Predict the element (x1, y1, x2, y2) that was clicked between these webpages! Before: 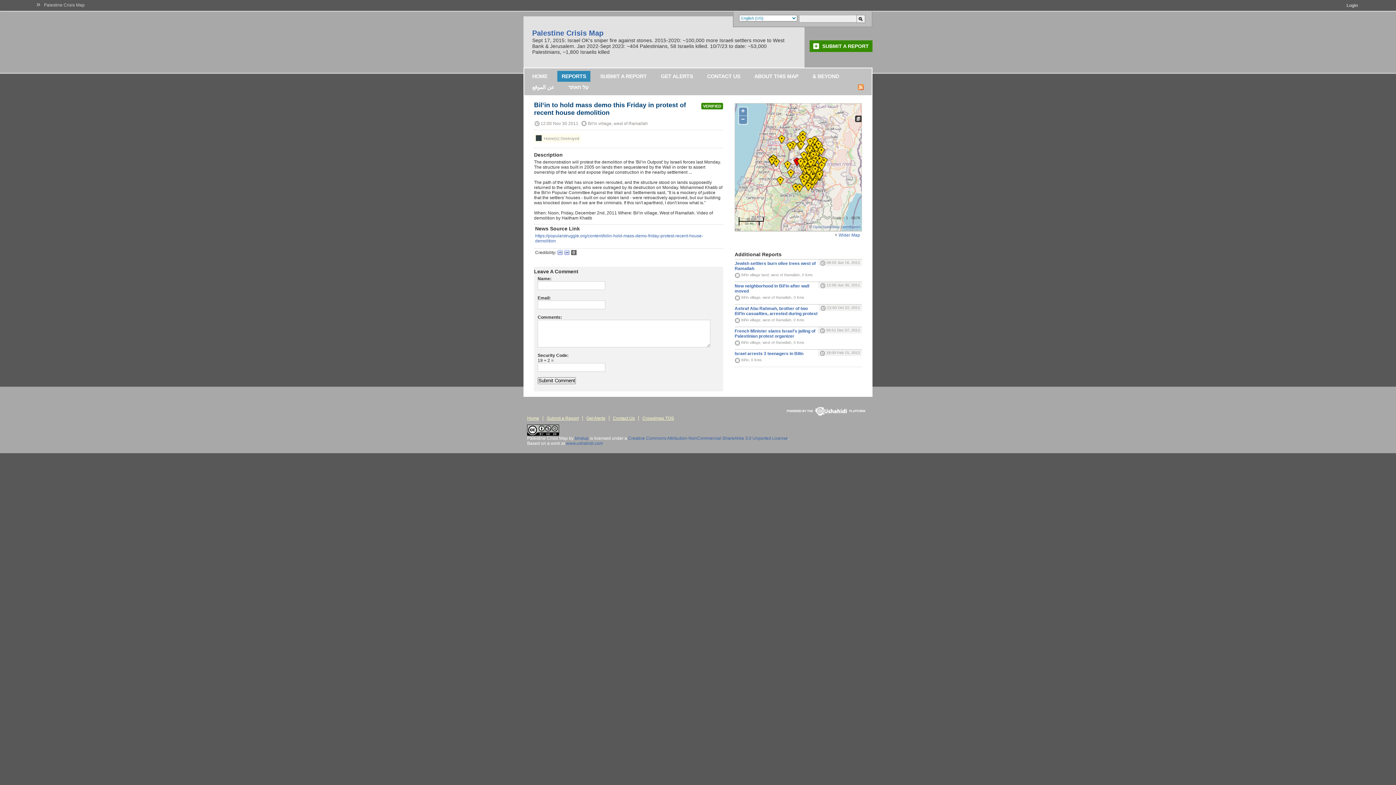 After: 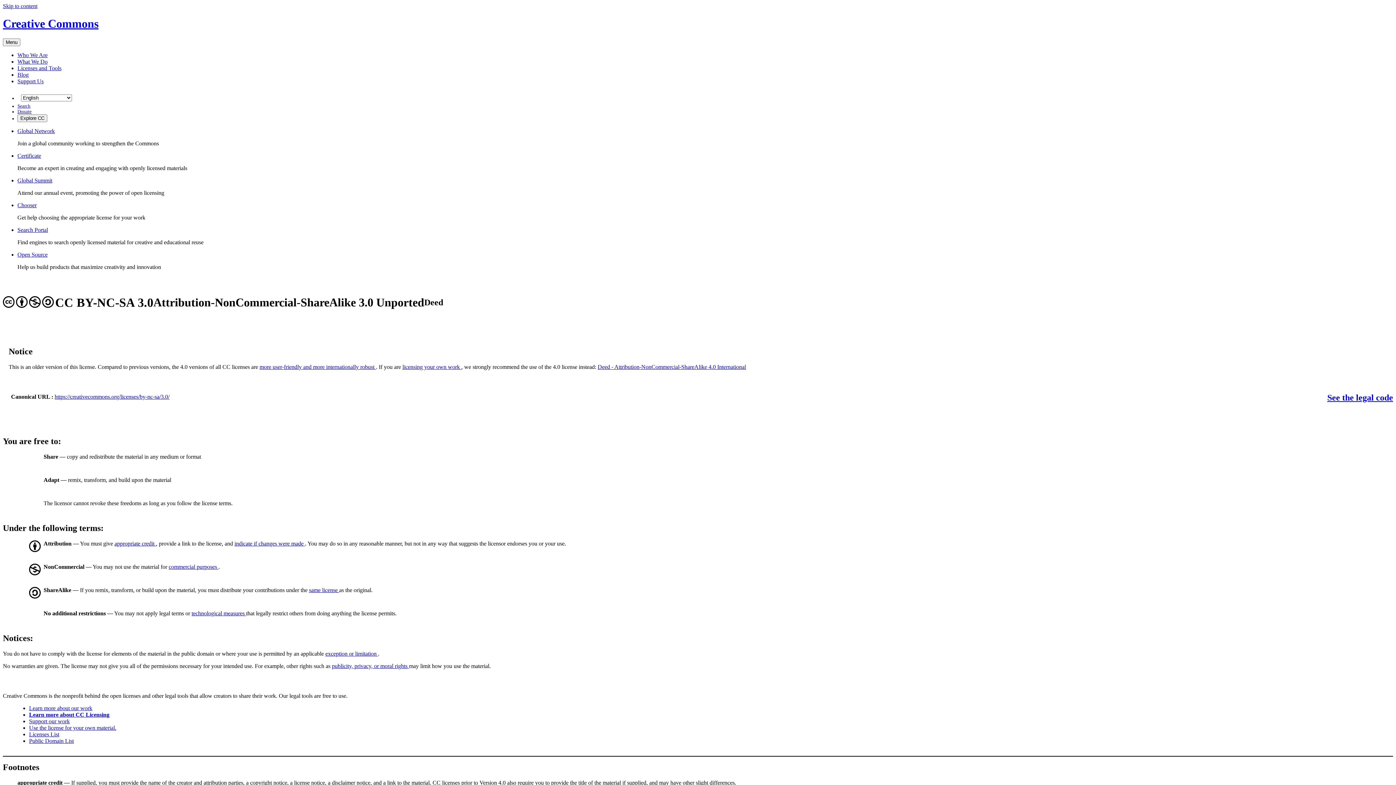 Action: bbox: (628, 436, 788, 441) label: Creative Commons Attribution-NonCommercial-ShareAlike 3.0 Unported License